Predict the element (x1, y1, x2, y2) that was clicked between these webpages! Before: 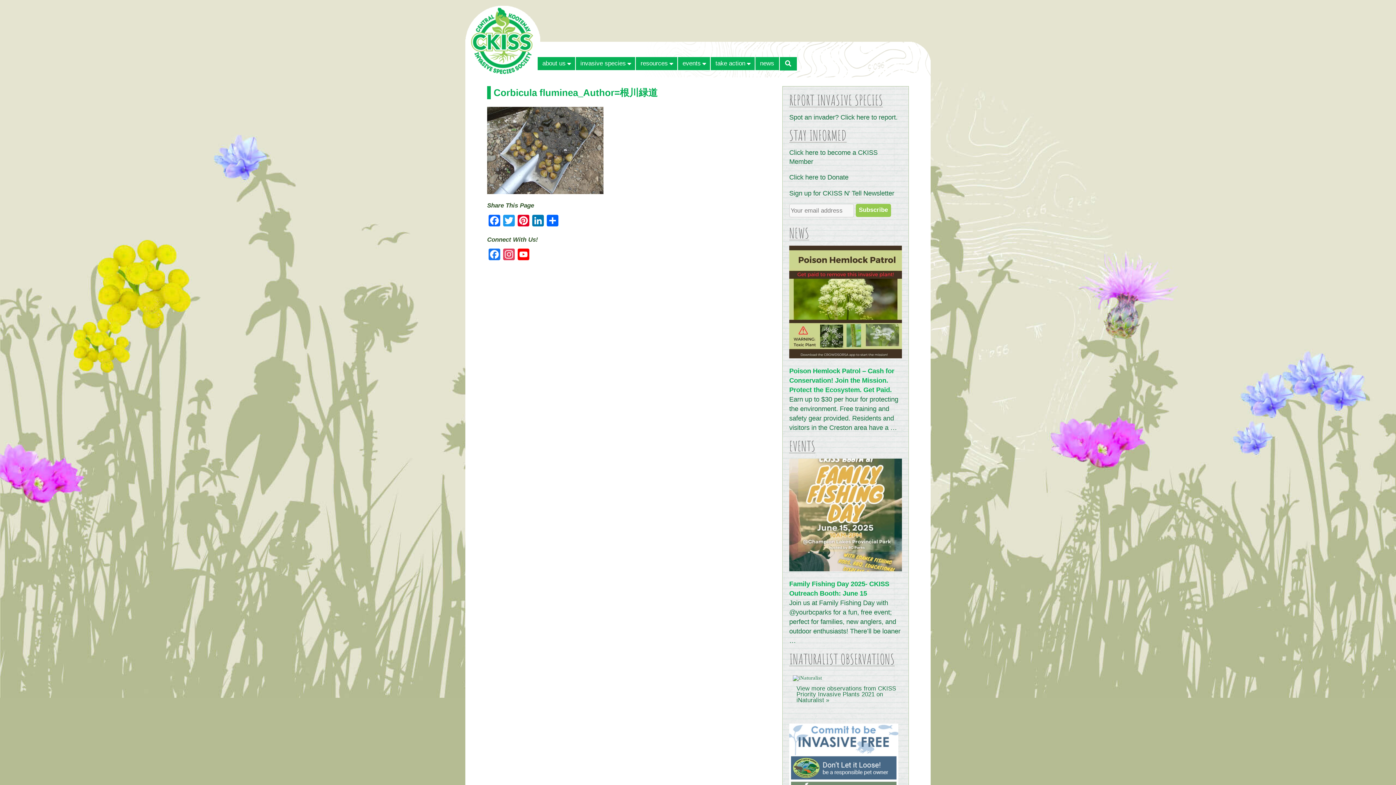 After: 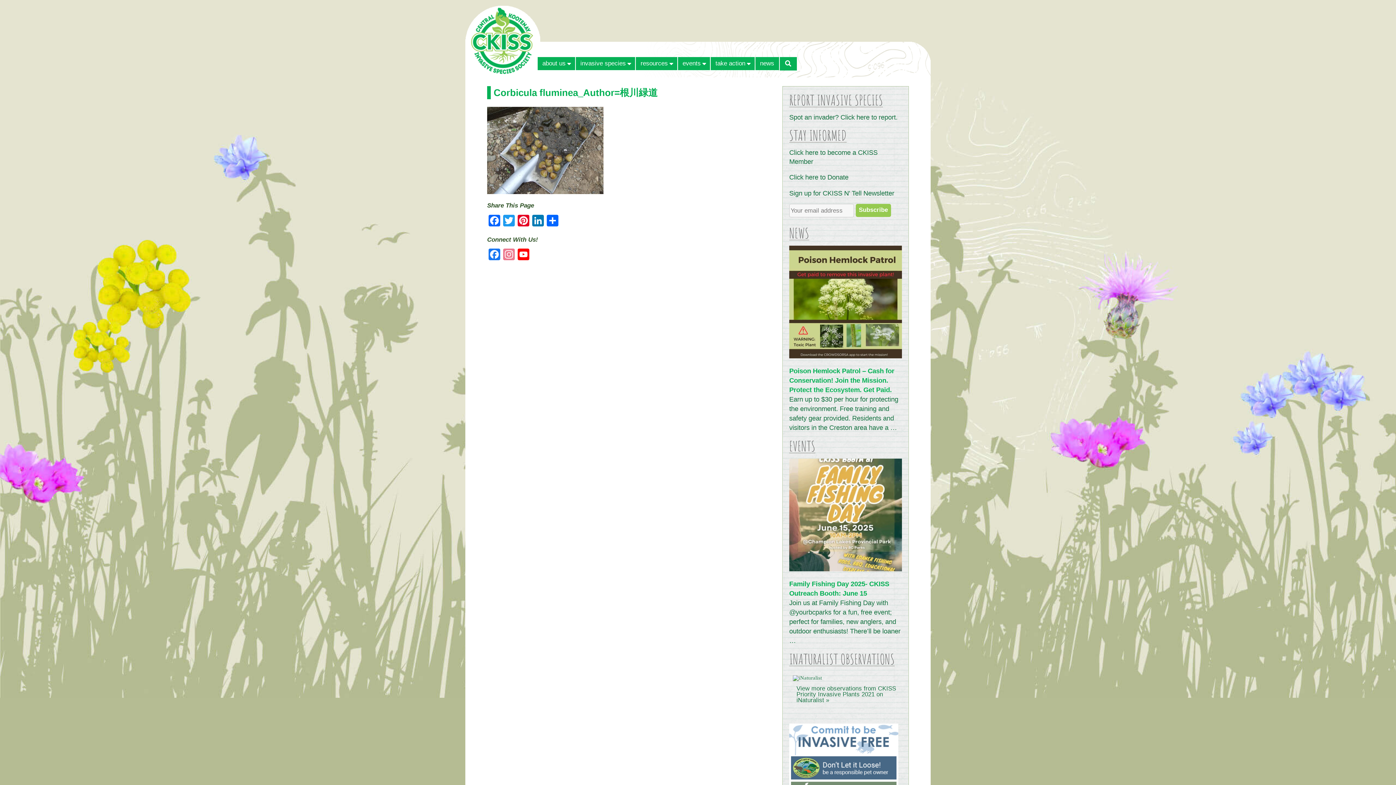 Action: bbox: (501, 248, 516, 262) label: Instagram